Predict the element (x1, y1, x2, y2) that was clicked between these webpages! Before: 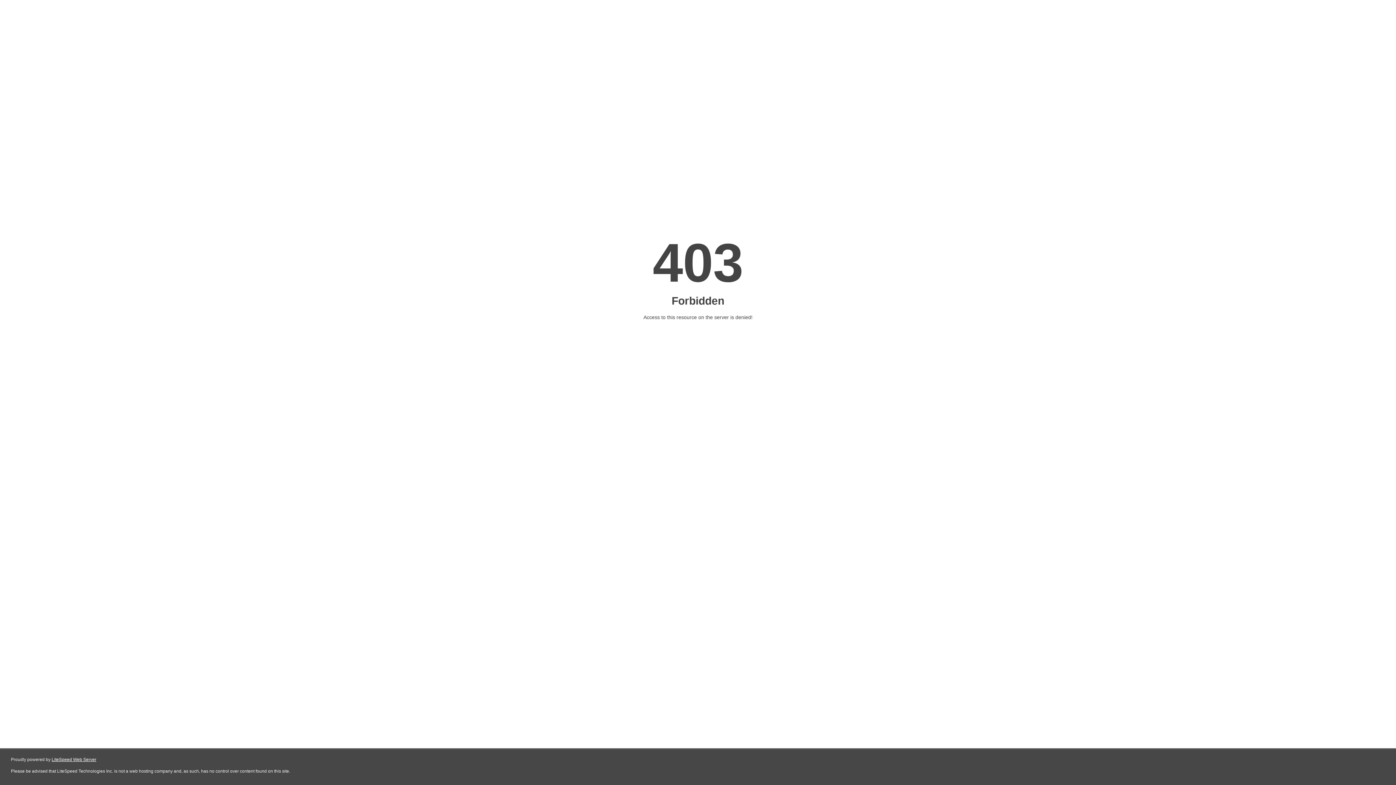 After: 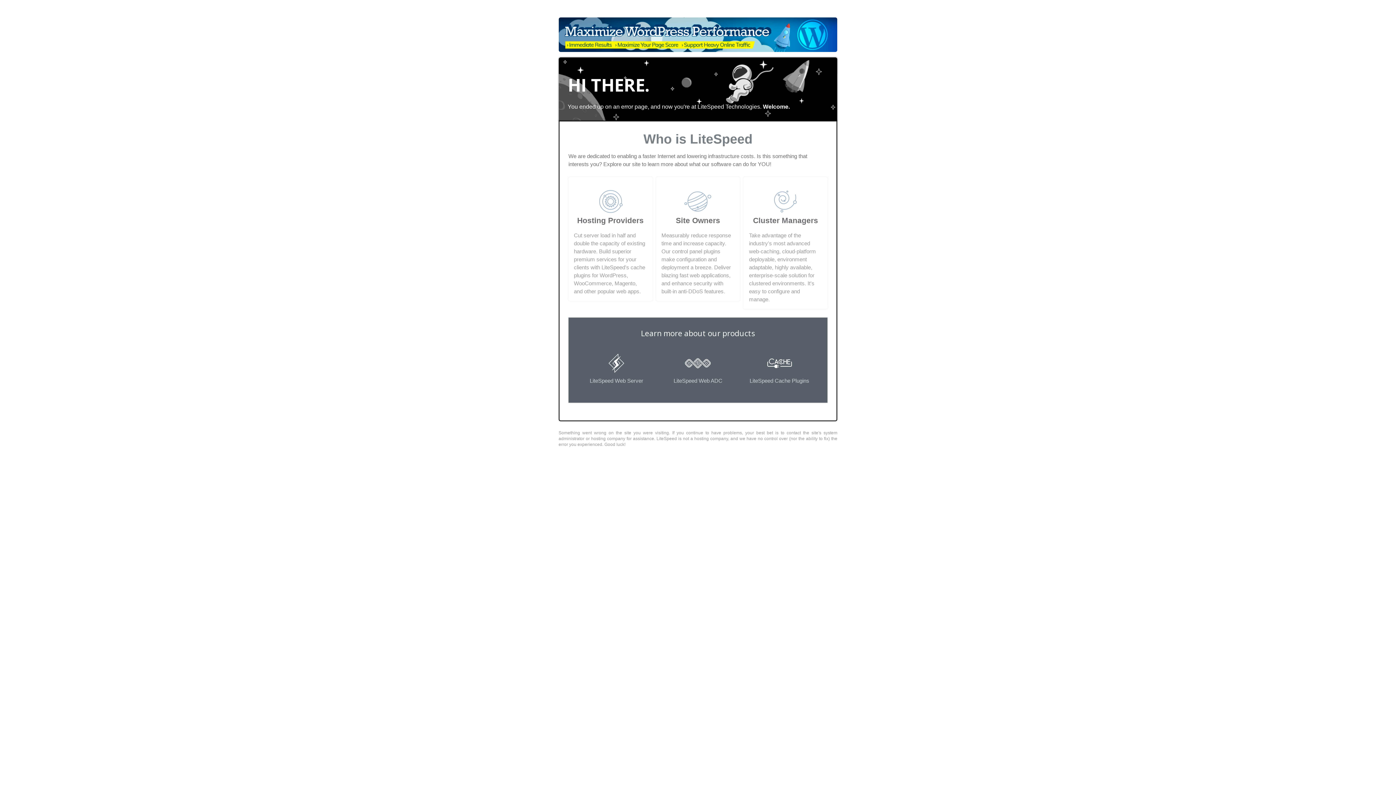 Action: label: LiteSpeed Web Server bbox: (51, 757, 96, 762)